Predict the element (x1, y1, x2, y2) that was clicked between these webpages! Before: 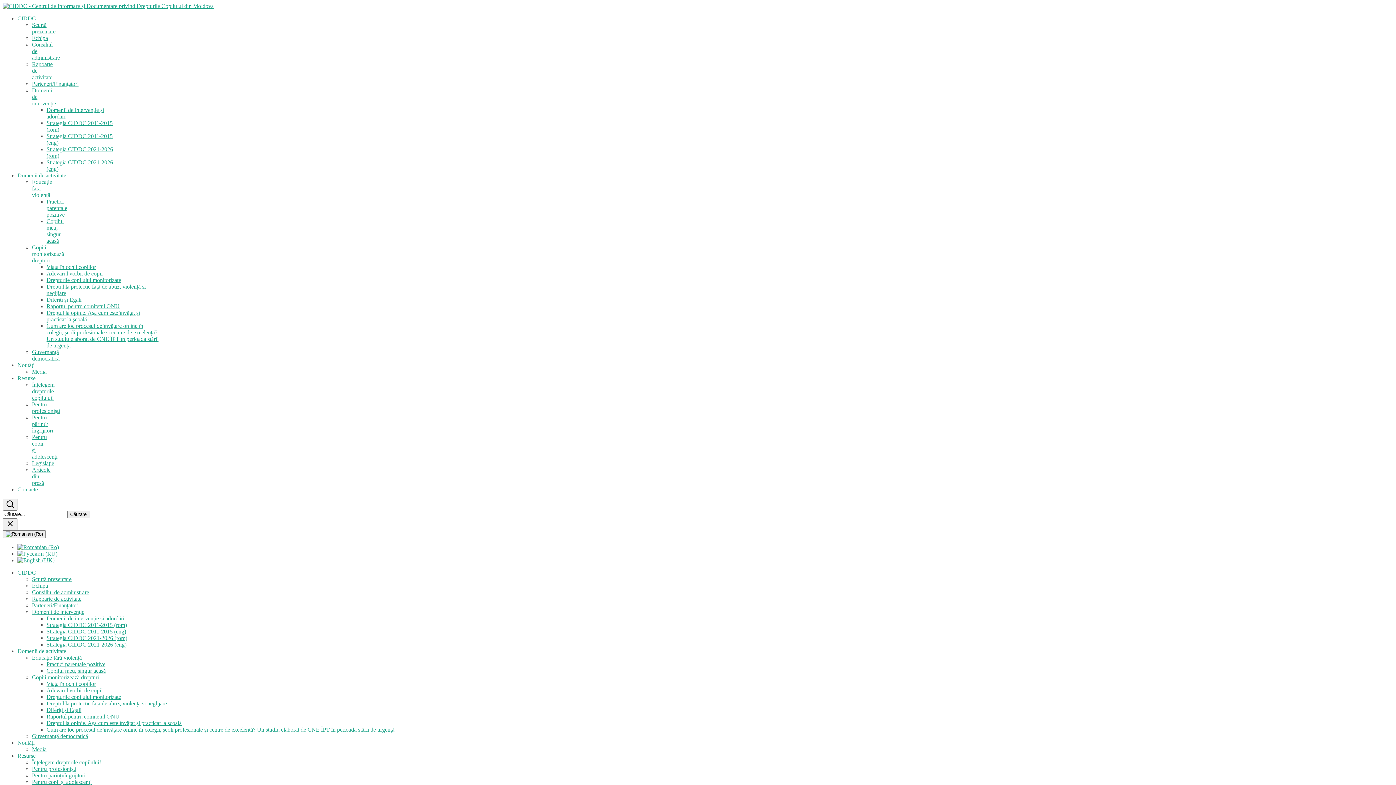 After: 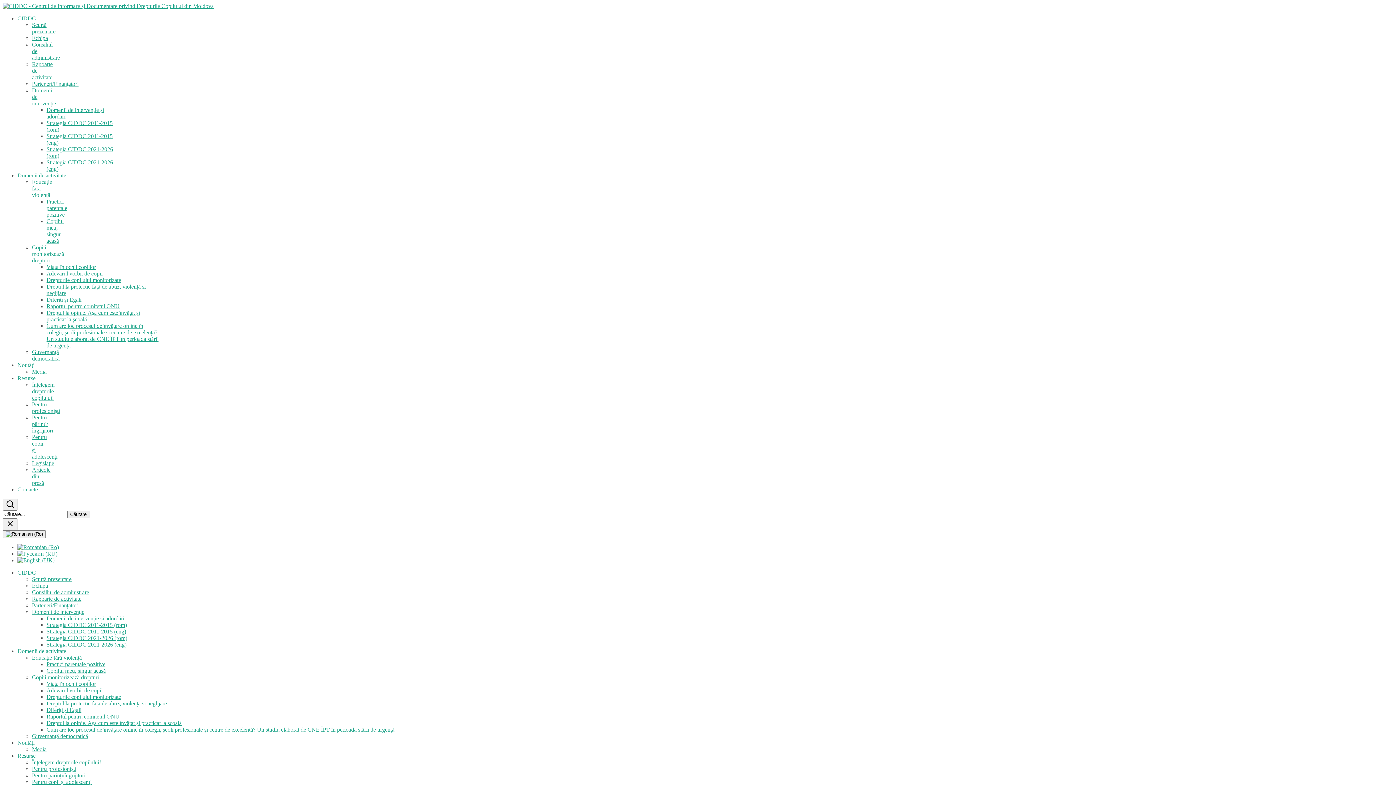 Action: bbox: (17, 486, 37, 492) label: Contacte